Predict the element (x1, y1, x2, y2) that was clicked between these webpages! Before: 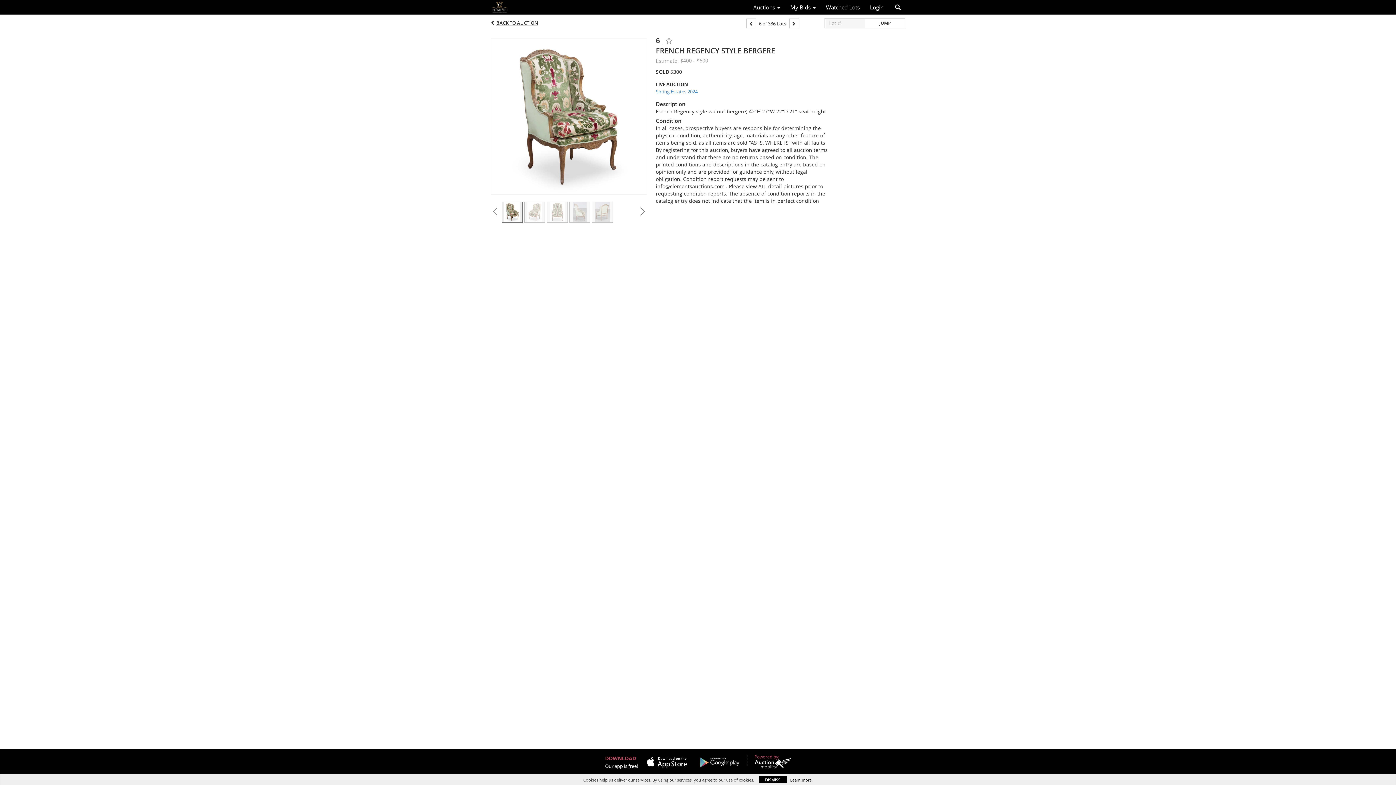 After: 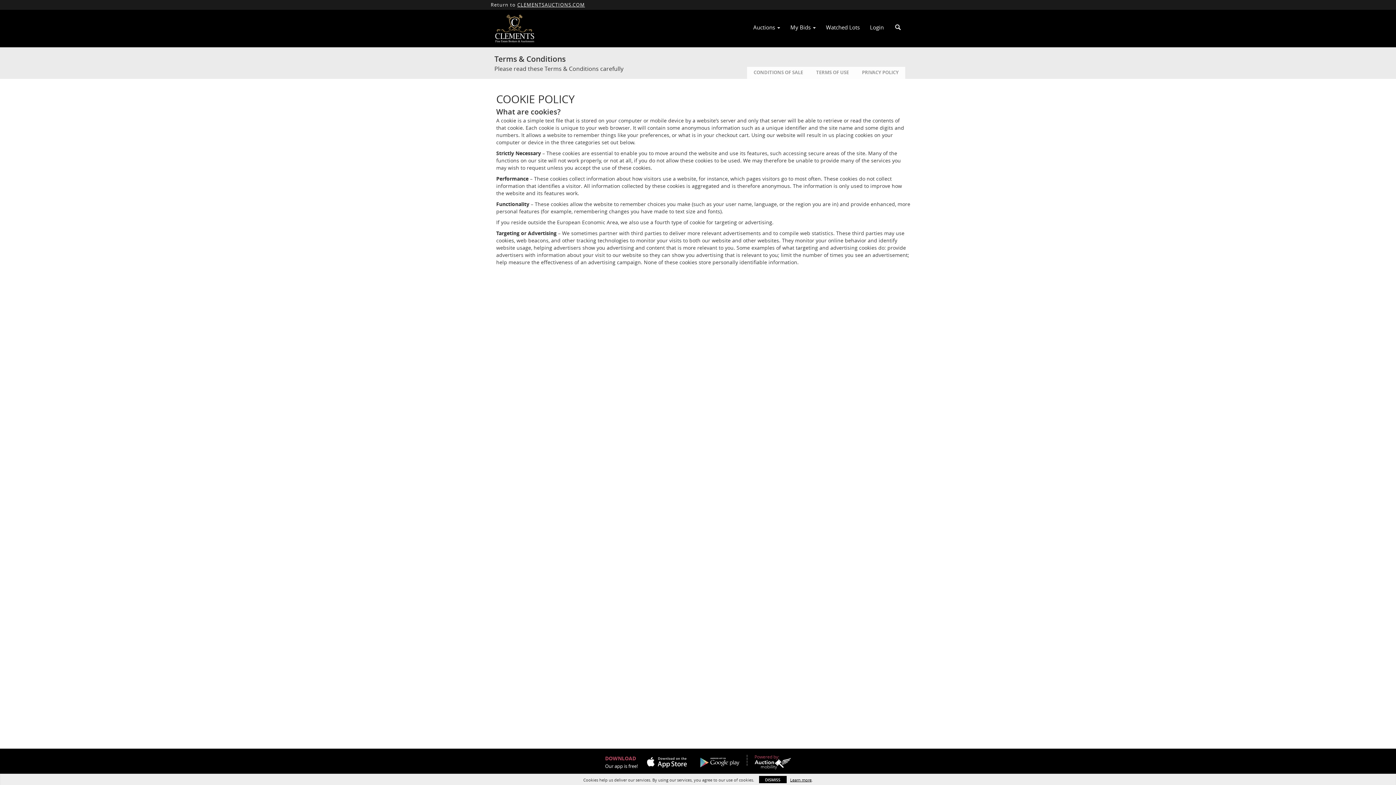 Action: label: Learn more bbox: (790, 777, 811, 783)